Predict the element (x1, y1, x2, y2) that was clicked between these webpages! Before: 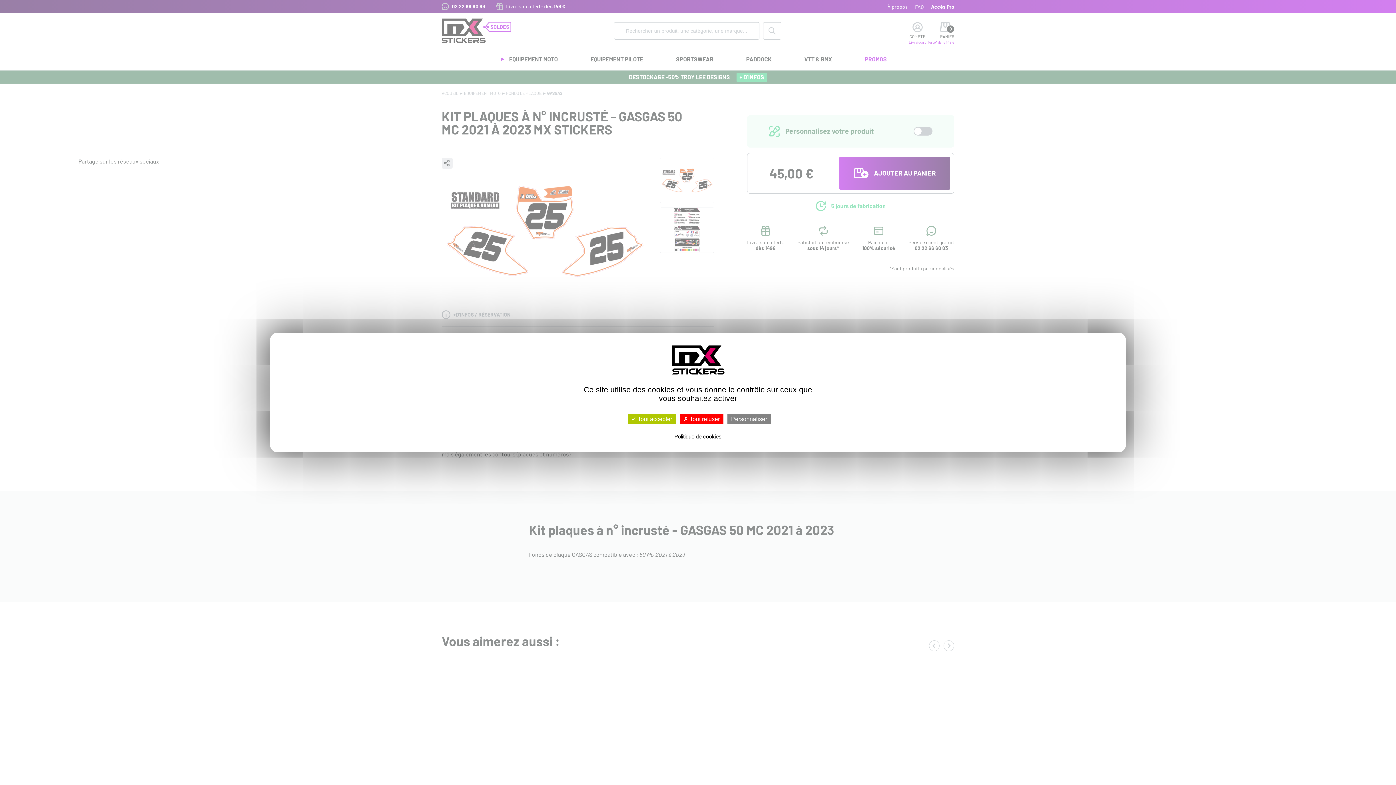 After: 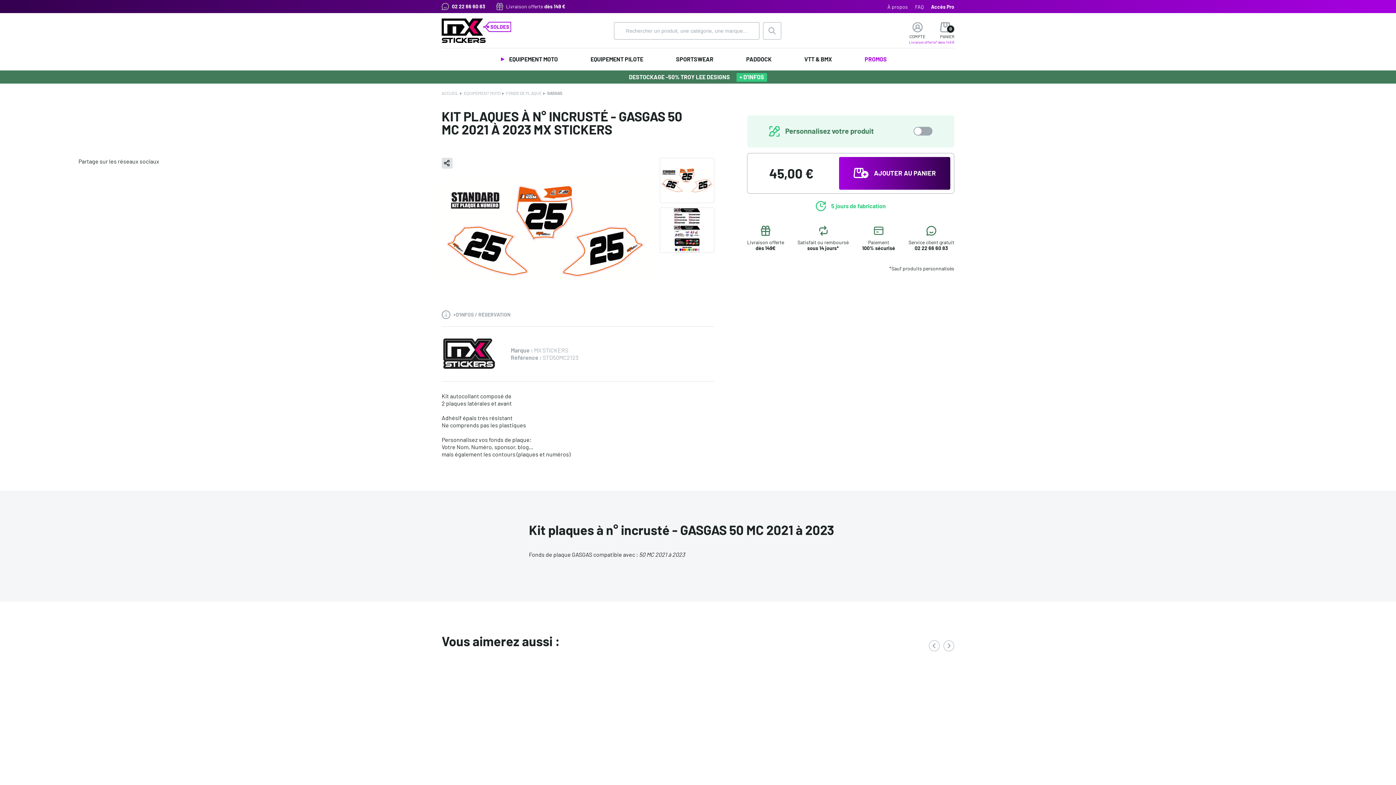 Action: bbox: (628, 414, 676, 424) label:  Tout accepter